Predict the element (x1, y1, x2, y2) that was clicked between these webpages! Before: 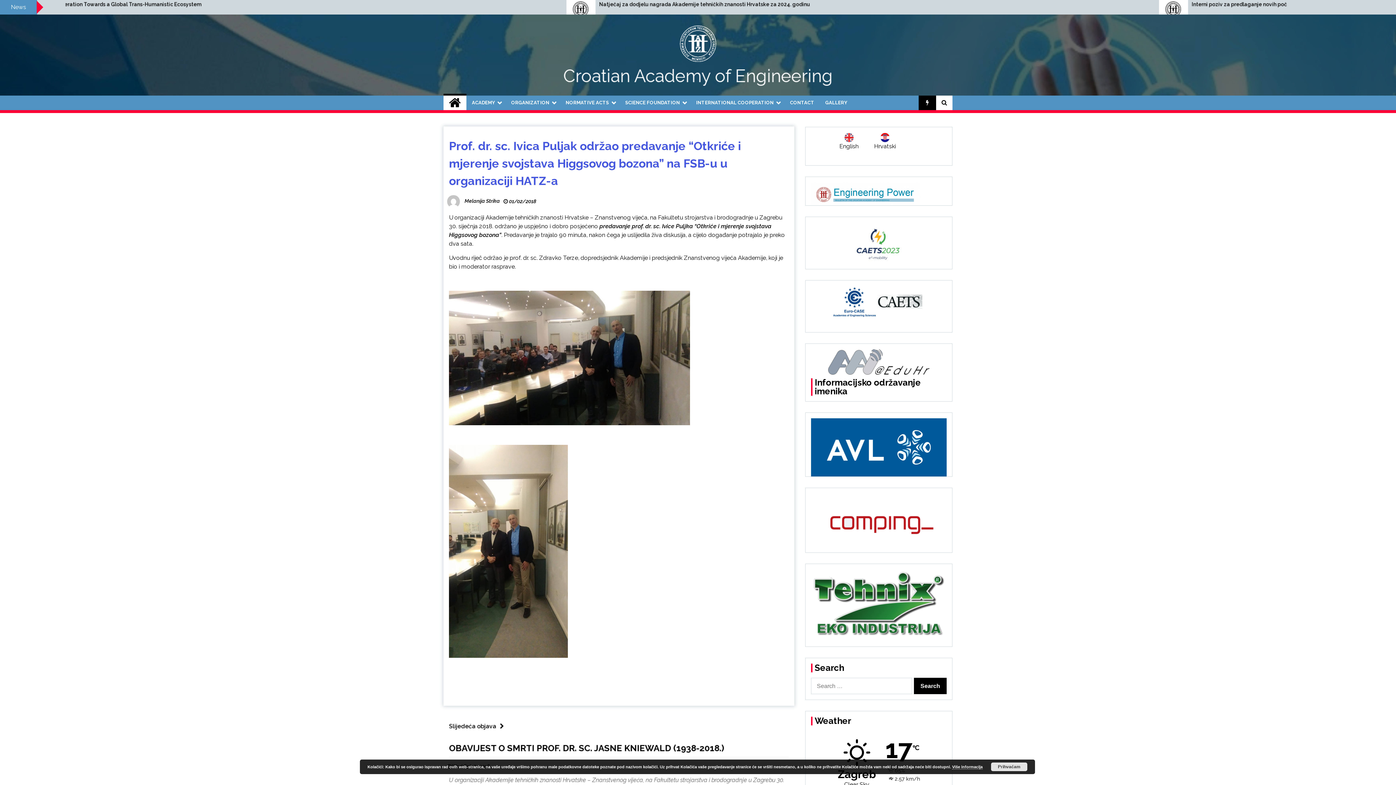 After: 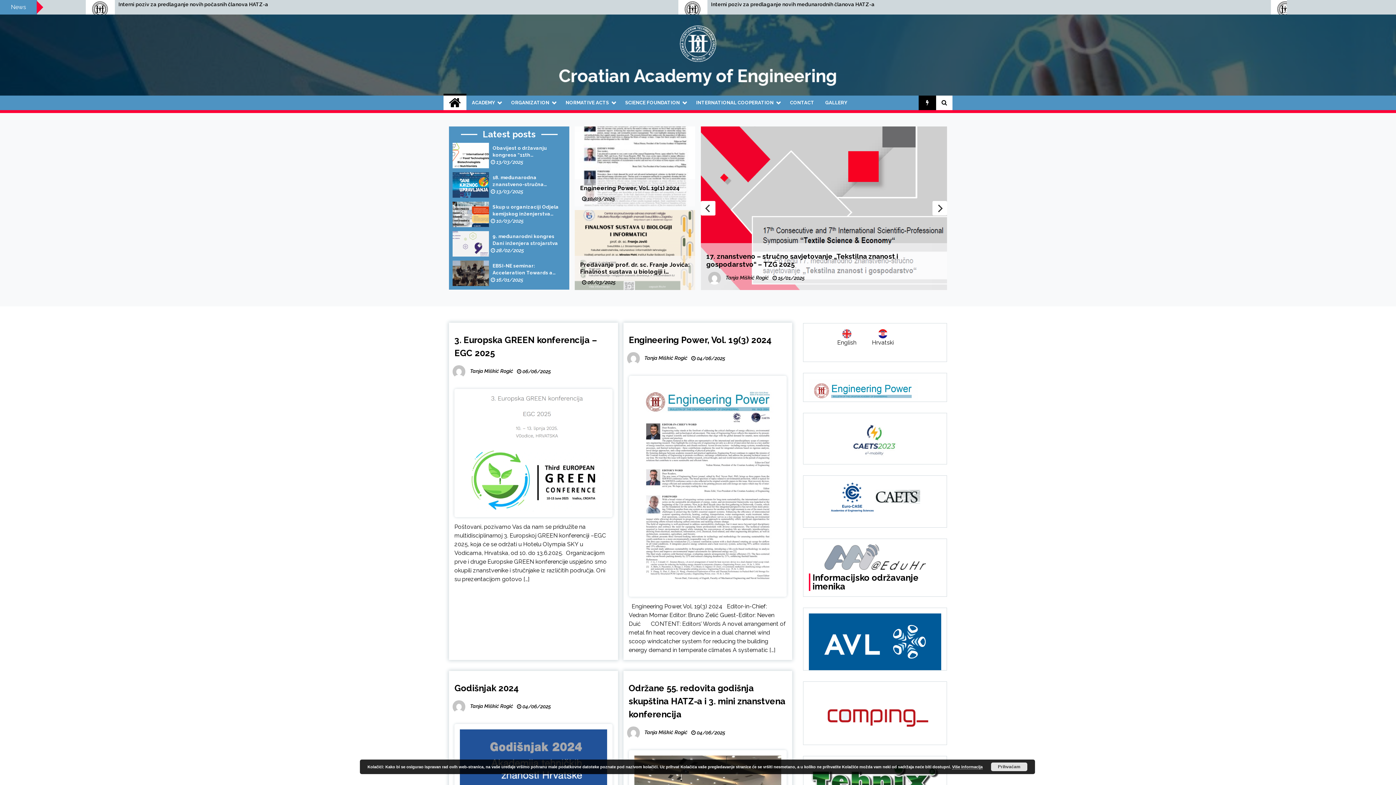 Action: label: Croatian Academy of Engineering bbox: (563, 65, 832, 86)